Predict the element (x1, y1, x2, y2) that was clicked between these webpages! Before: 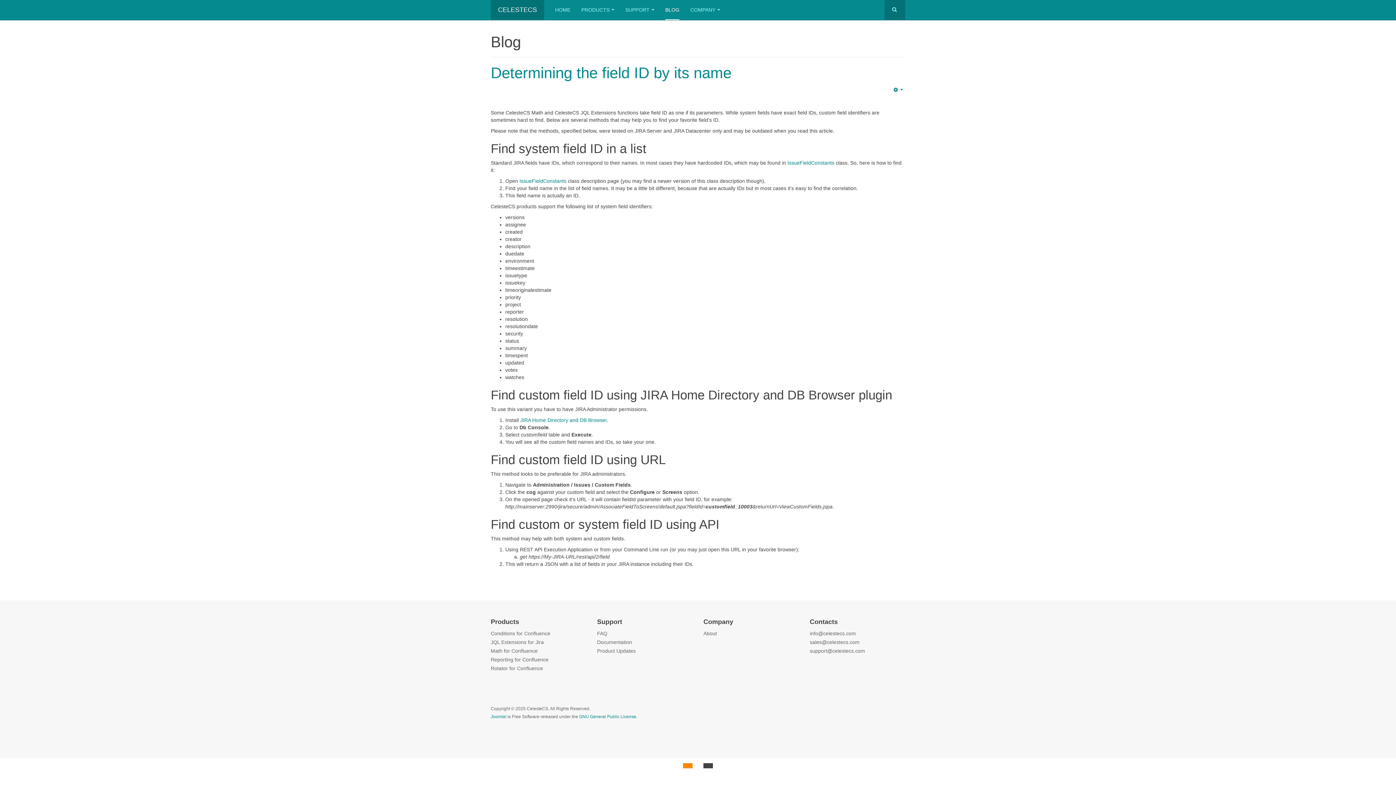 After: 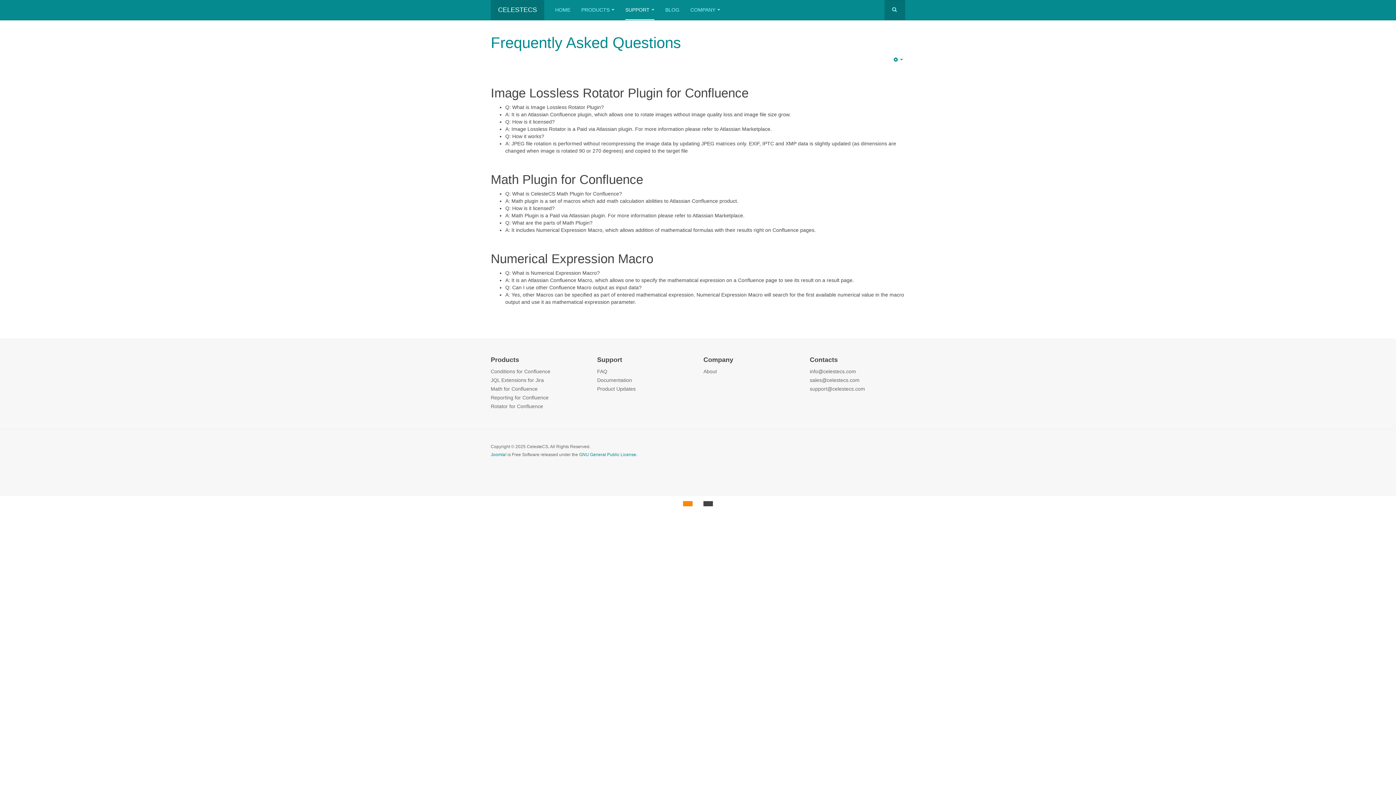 Action: label: SUPPORT bbox: (625, 0, 654, 20)